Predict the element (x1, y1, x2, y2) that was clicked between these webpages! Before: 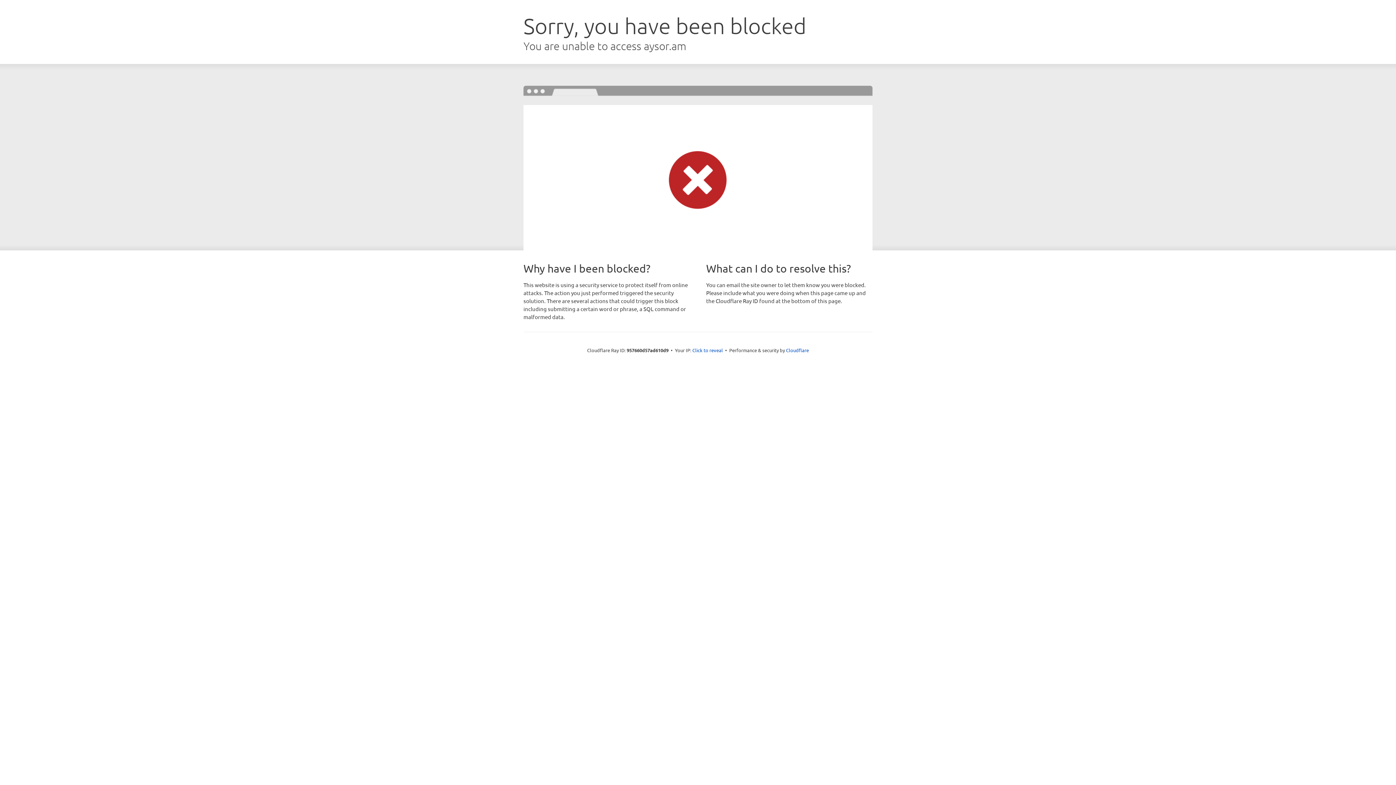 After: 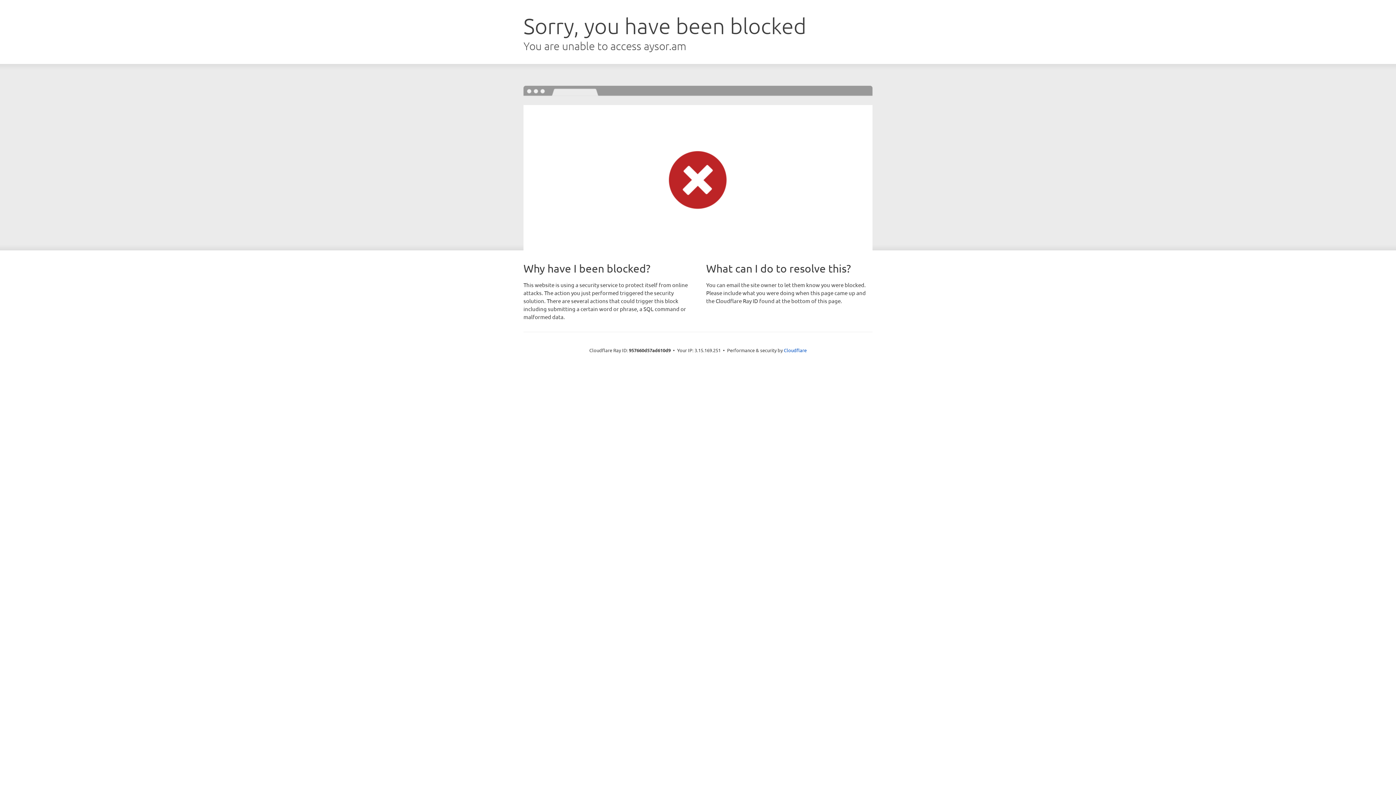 Action: bbox: (692, 346, 723, 353) label: Click to reveal